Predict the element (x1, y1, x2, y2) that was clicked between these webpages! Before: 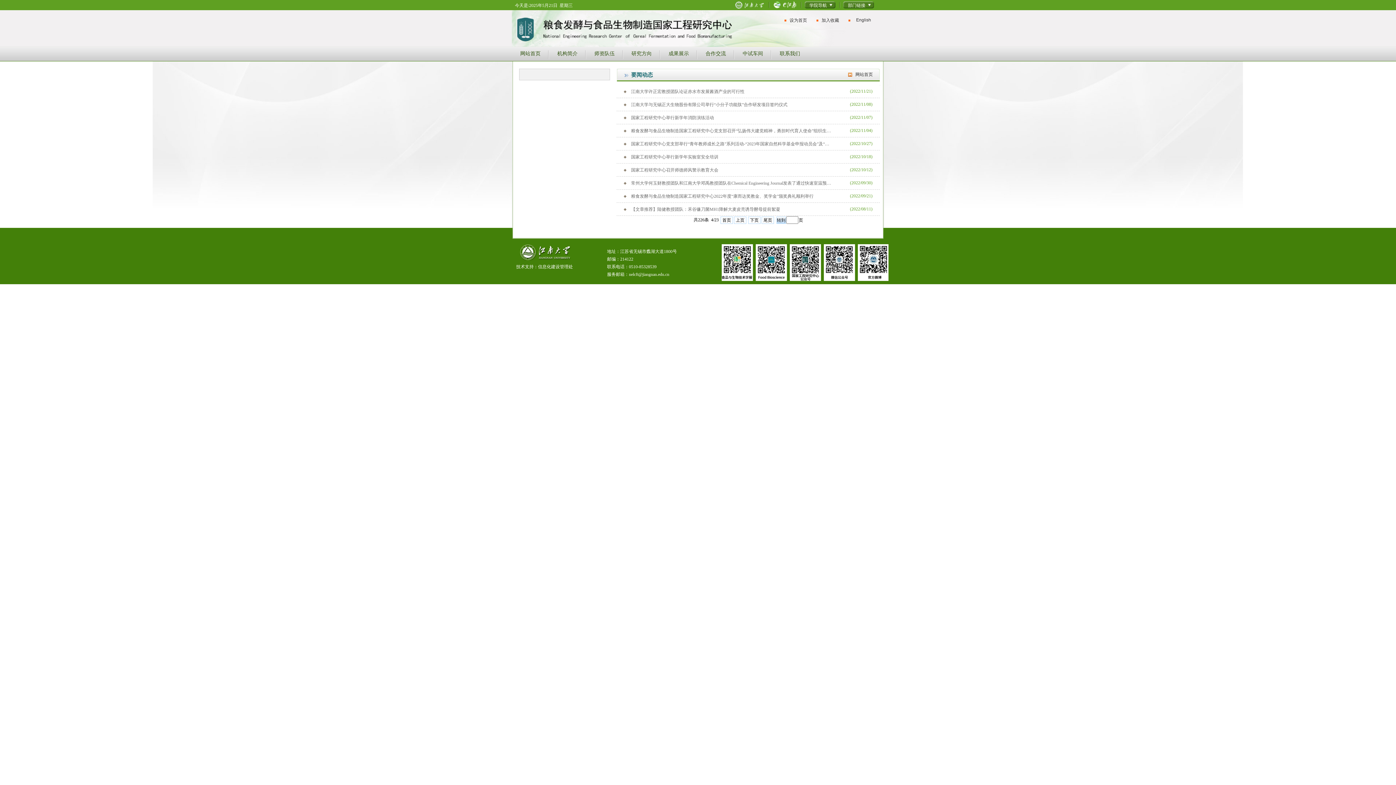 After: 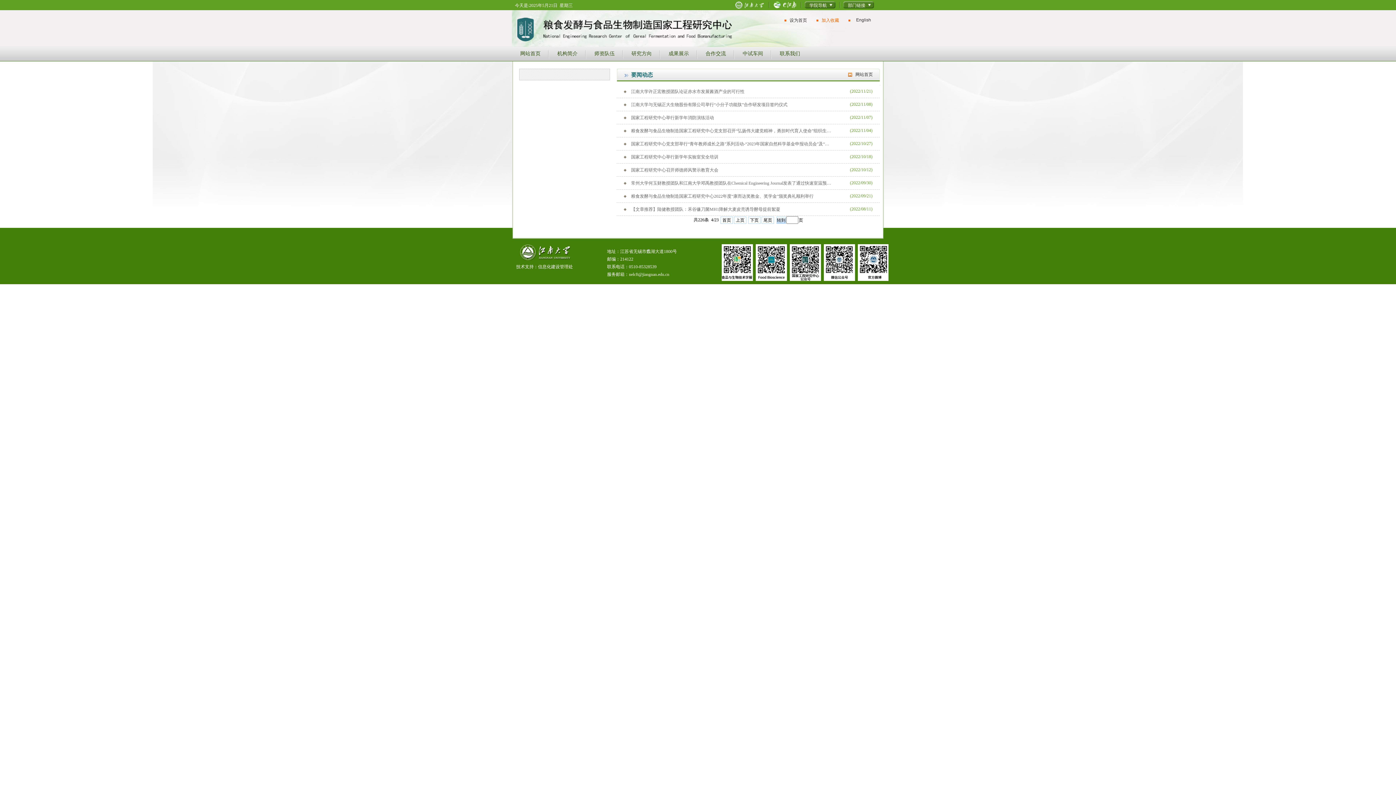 Action: label: 加入收藏 bbox: (821, 17, 839, 22)